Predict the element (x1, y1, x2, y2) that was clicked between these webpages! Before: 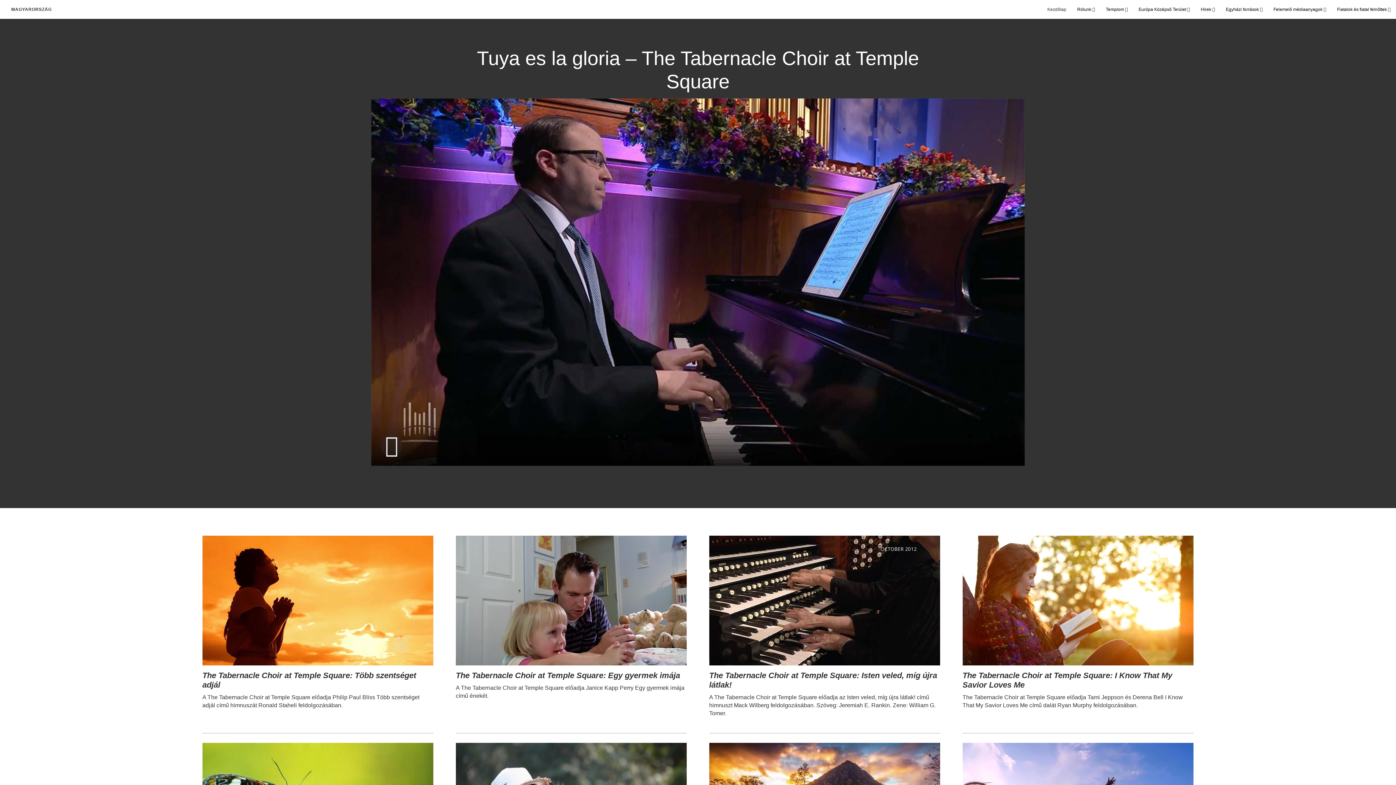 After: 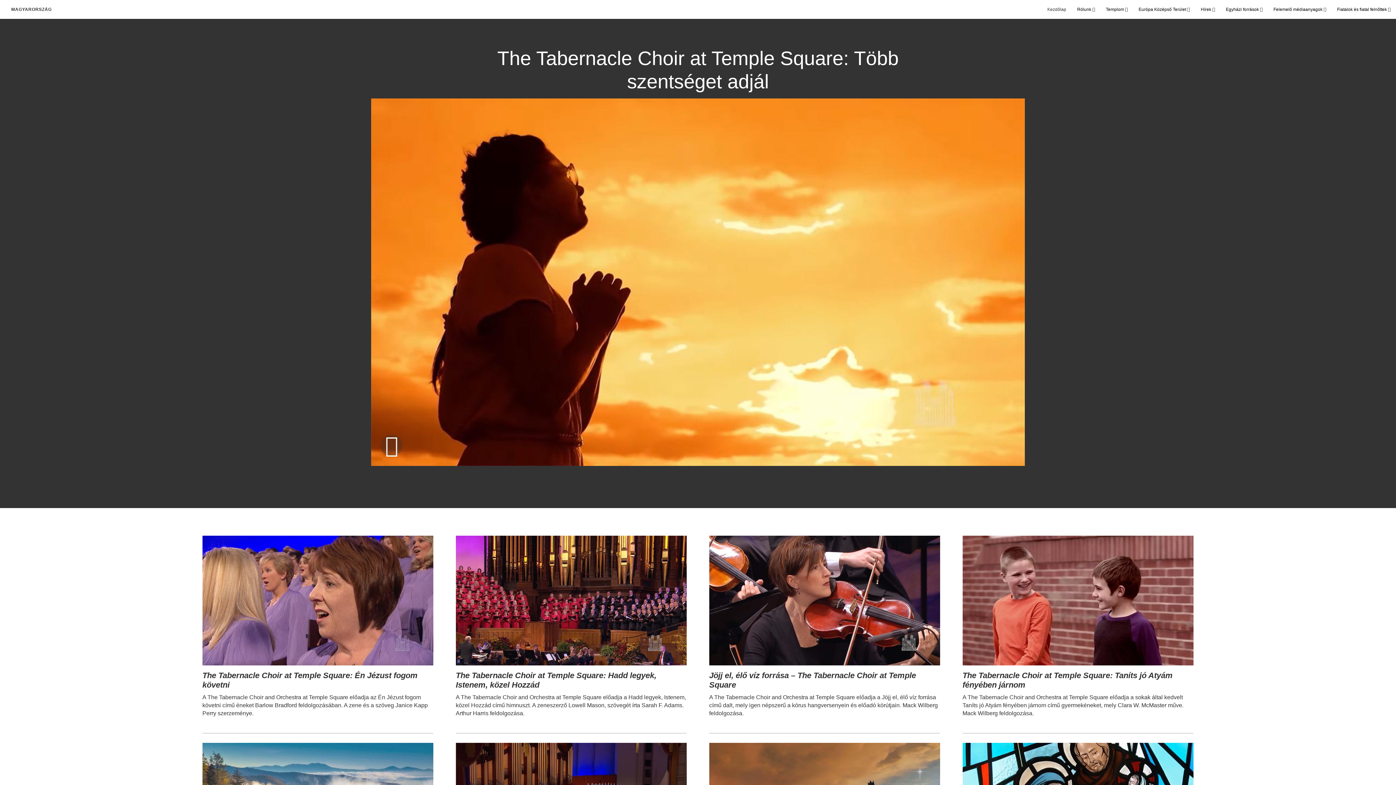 Action: bbox: (202, 535, 433, 665)